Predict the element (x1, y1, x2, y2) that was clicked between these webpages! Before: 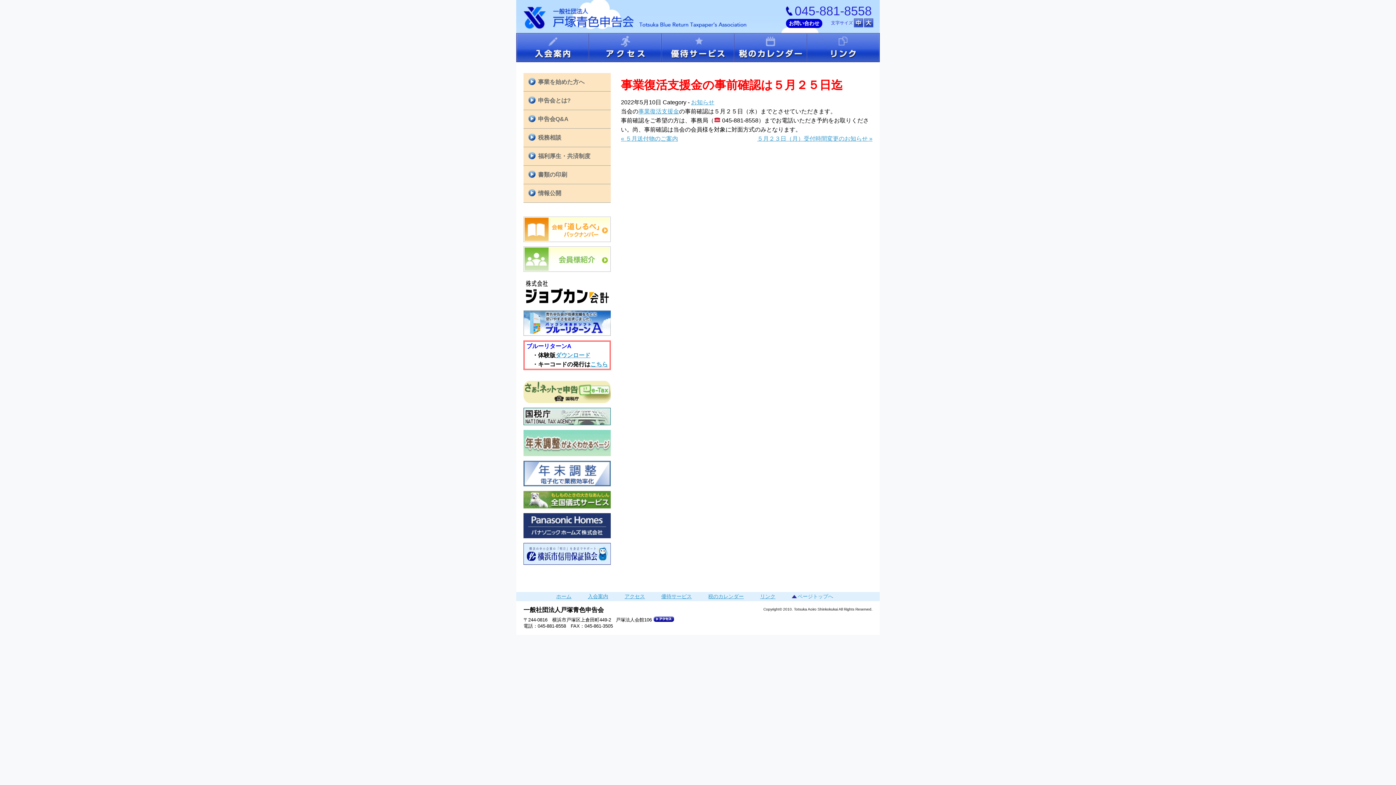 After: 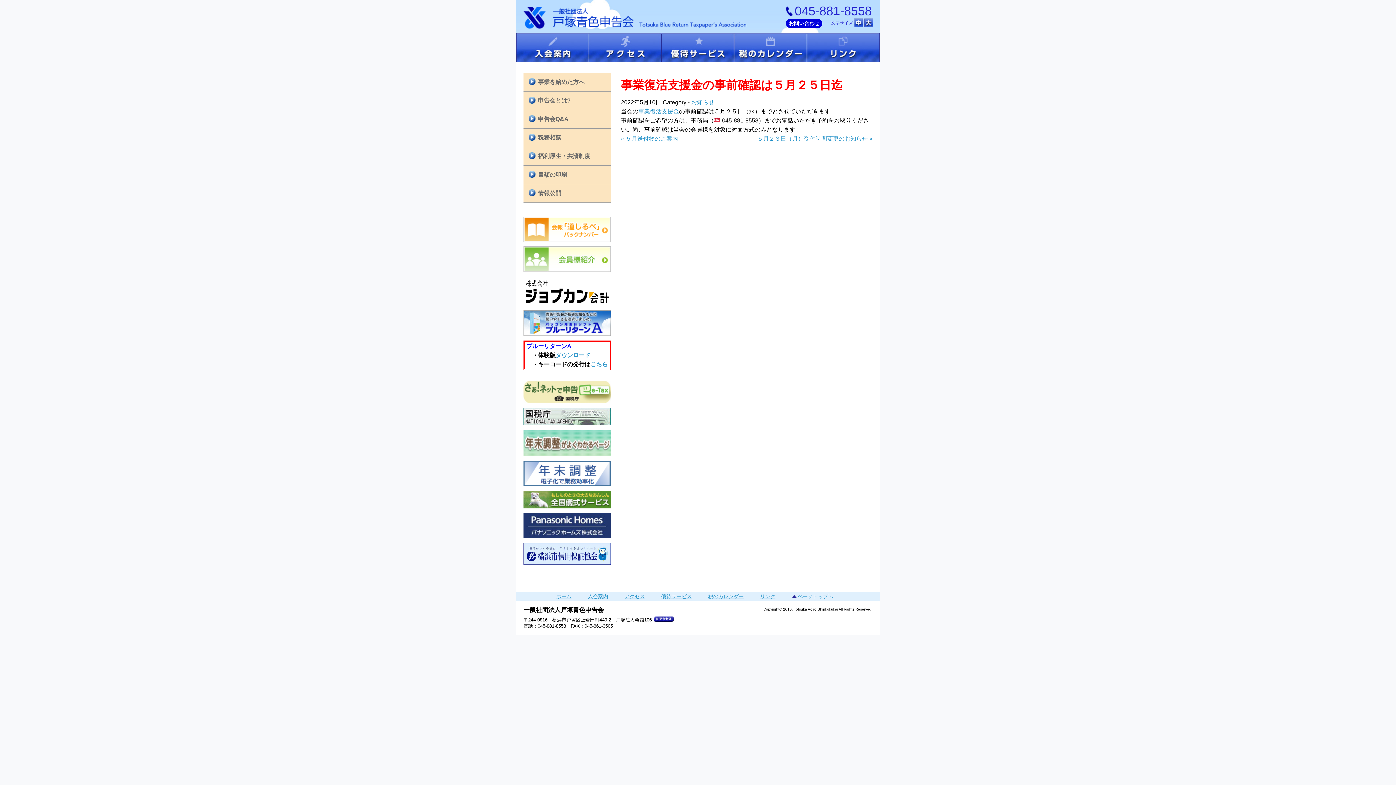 Action: bbox: (523, 420, 610, 426)